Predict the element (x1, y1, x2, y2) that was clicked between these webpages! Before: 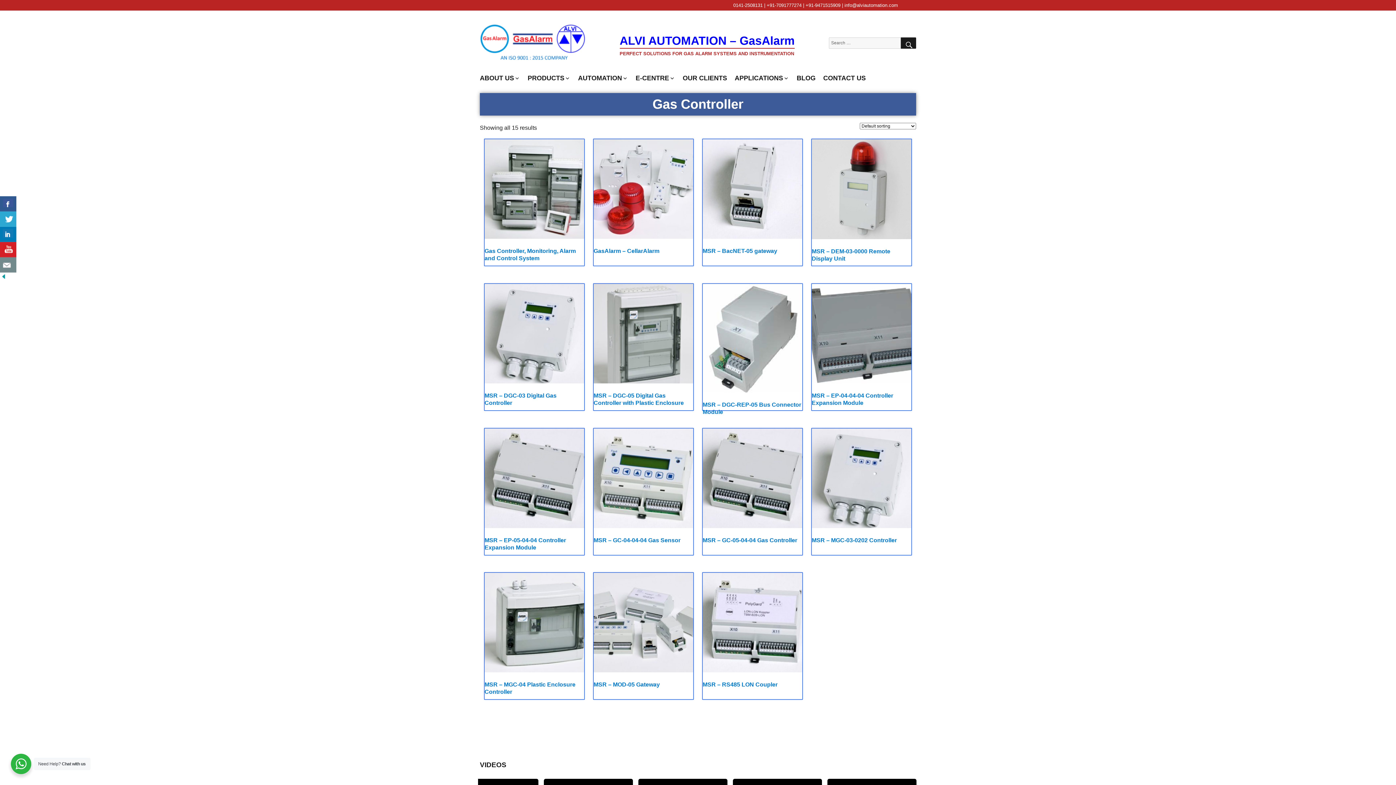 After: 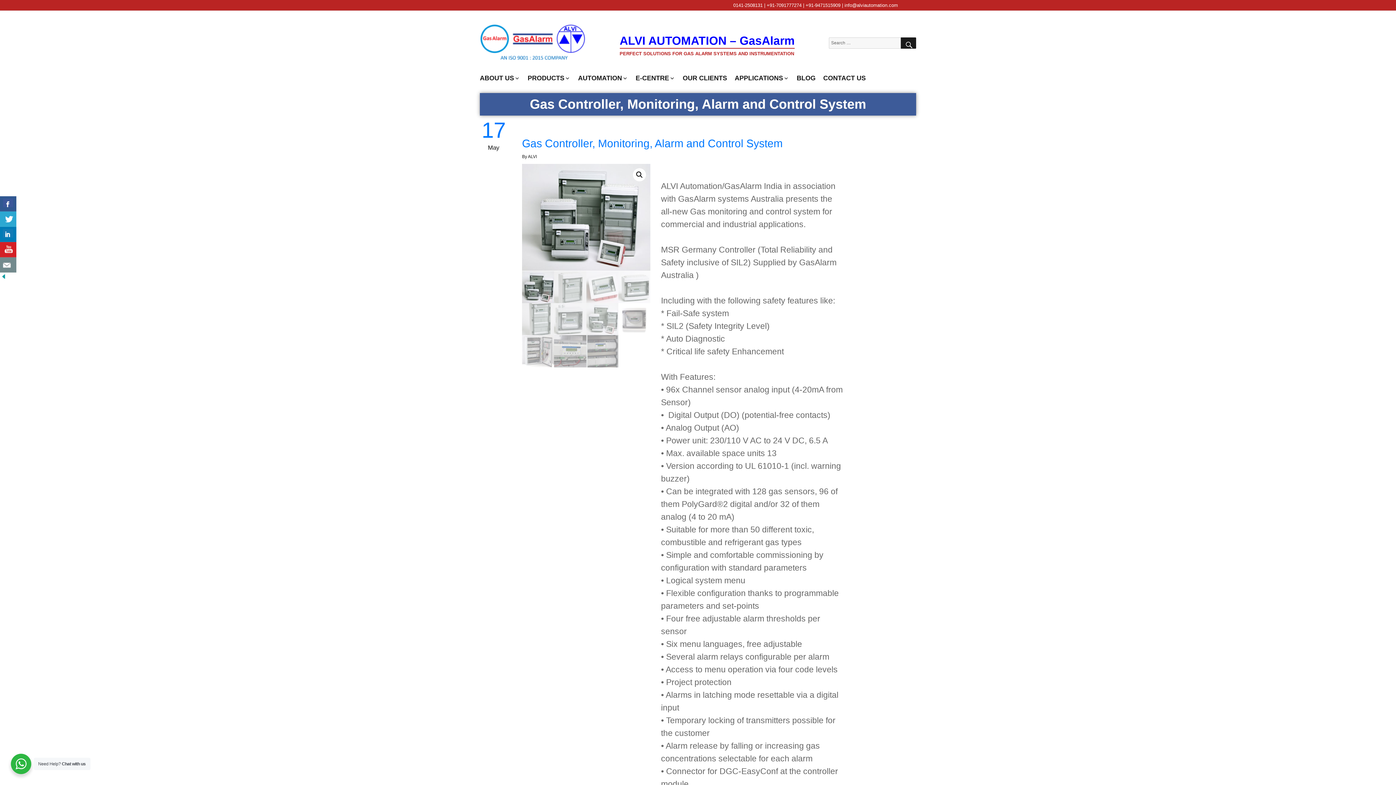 Action: label: Gas Controller, Monitoring, Alarm and Control System bbox: (484, 139, 584, 265)